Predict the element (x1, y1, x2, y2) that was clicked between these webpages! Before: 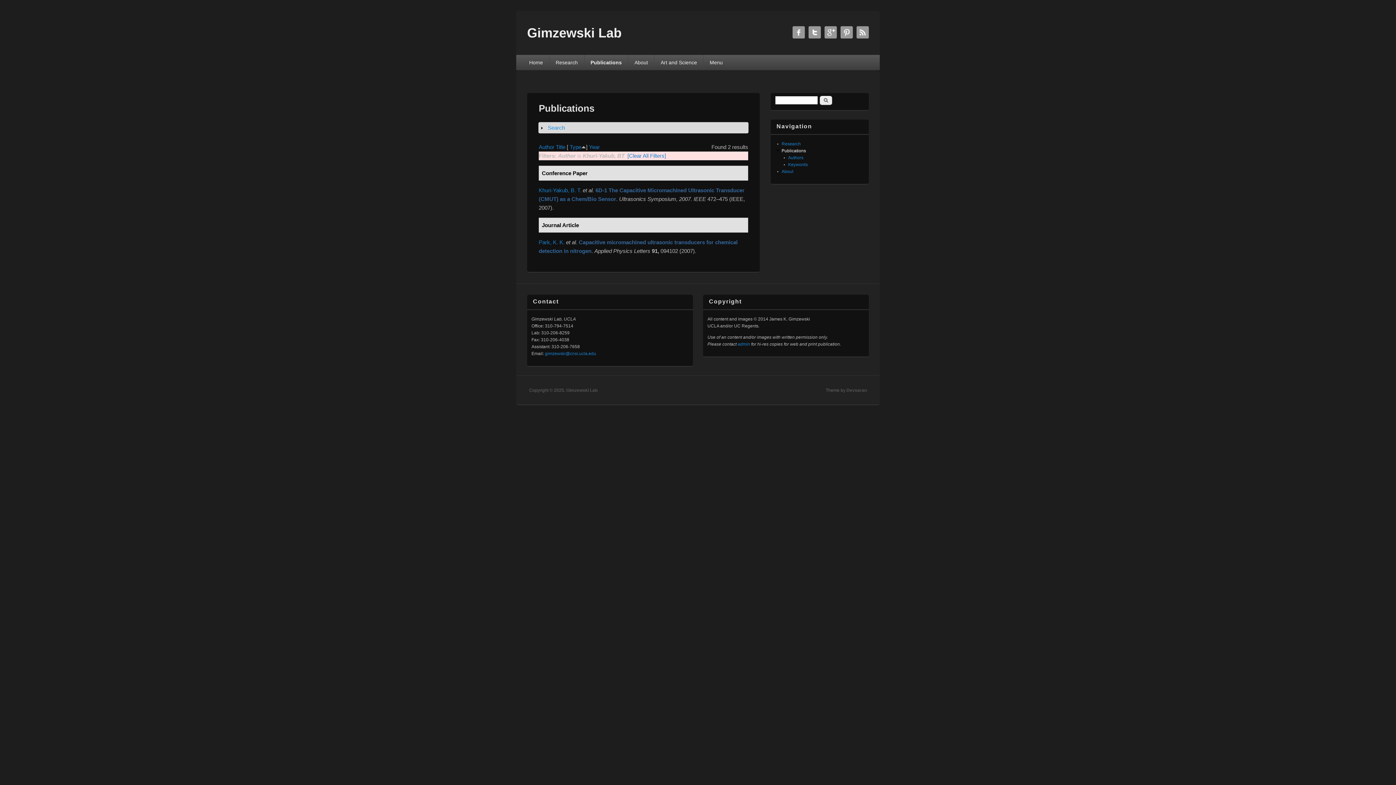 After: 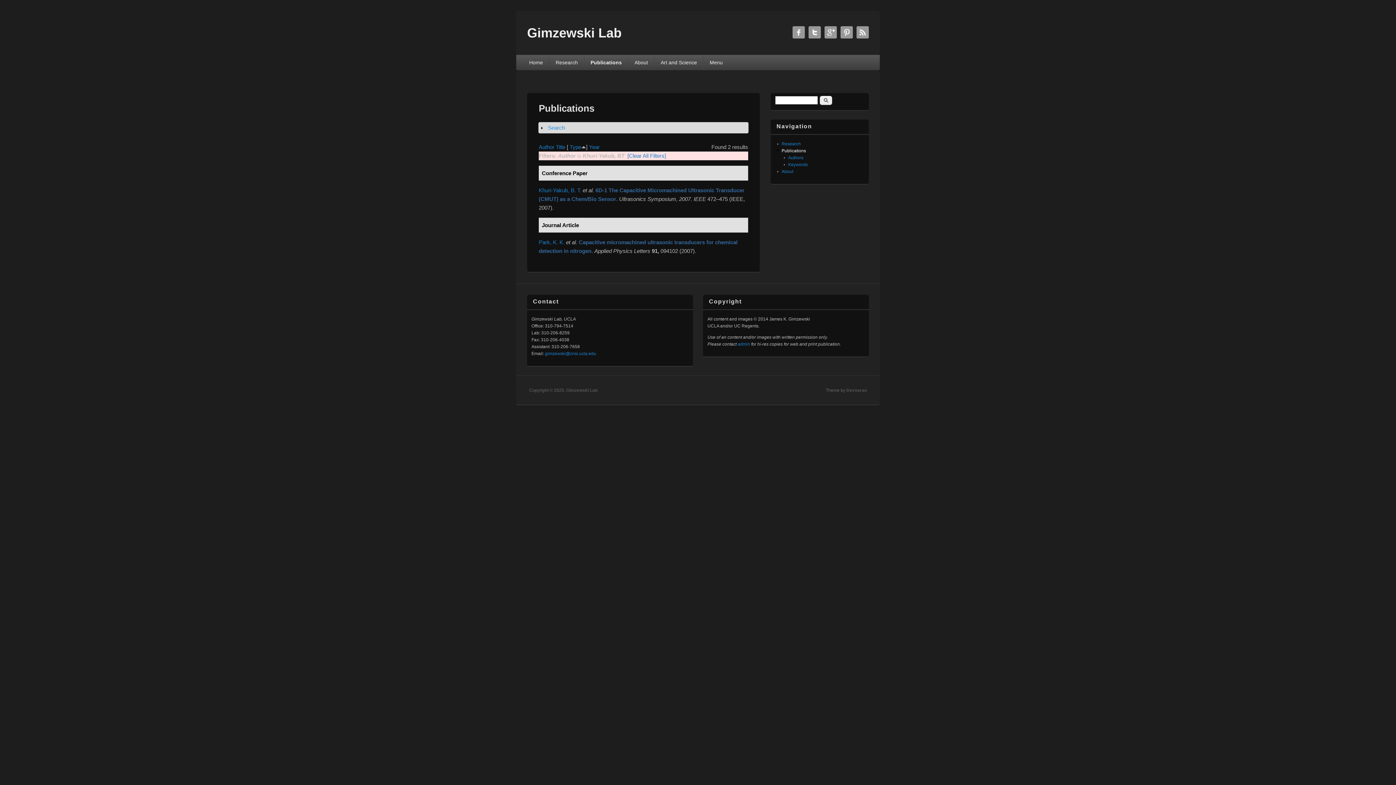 Action: bbox: (538, 187, 581, 193) label: Khuri-Yakub, B. T.